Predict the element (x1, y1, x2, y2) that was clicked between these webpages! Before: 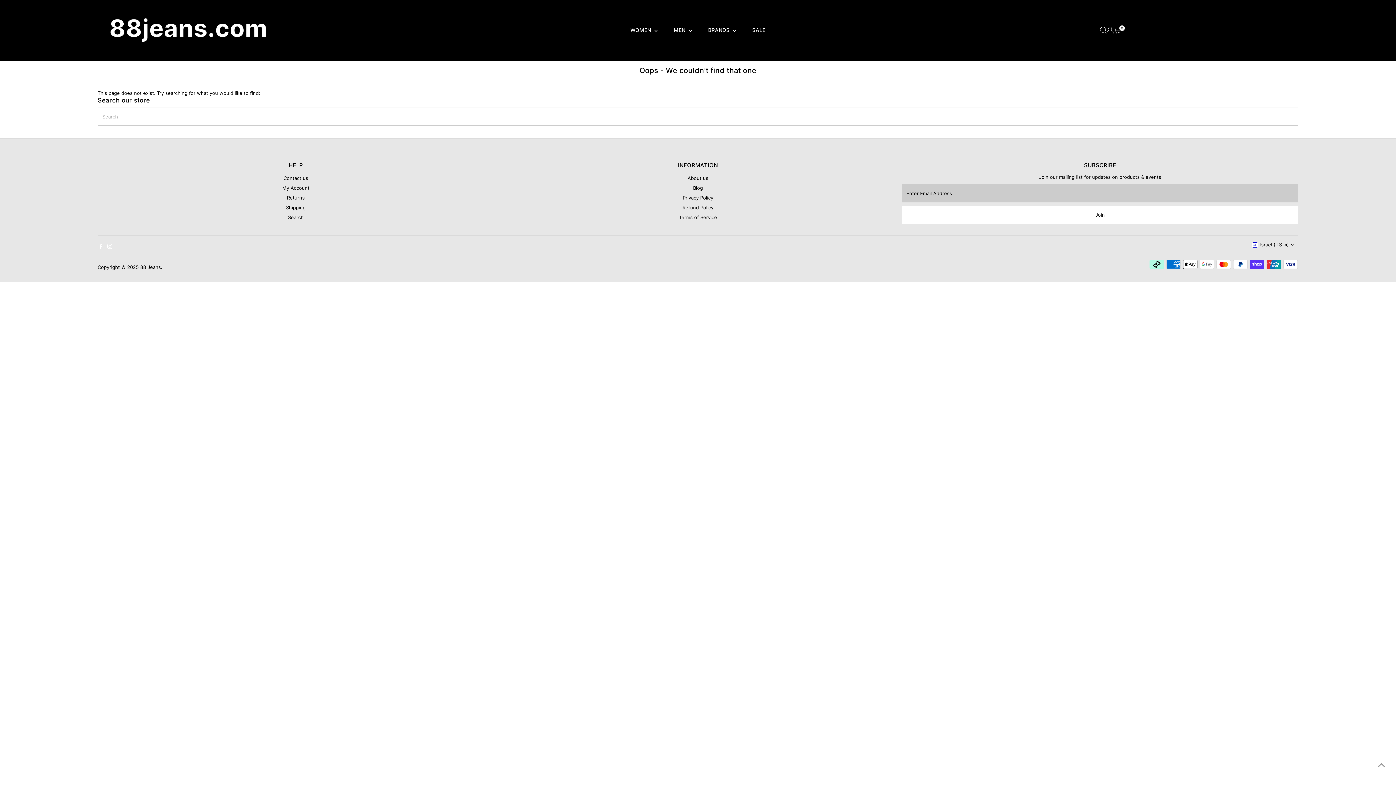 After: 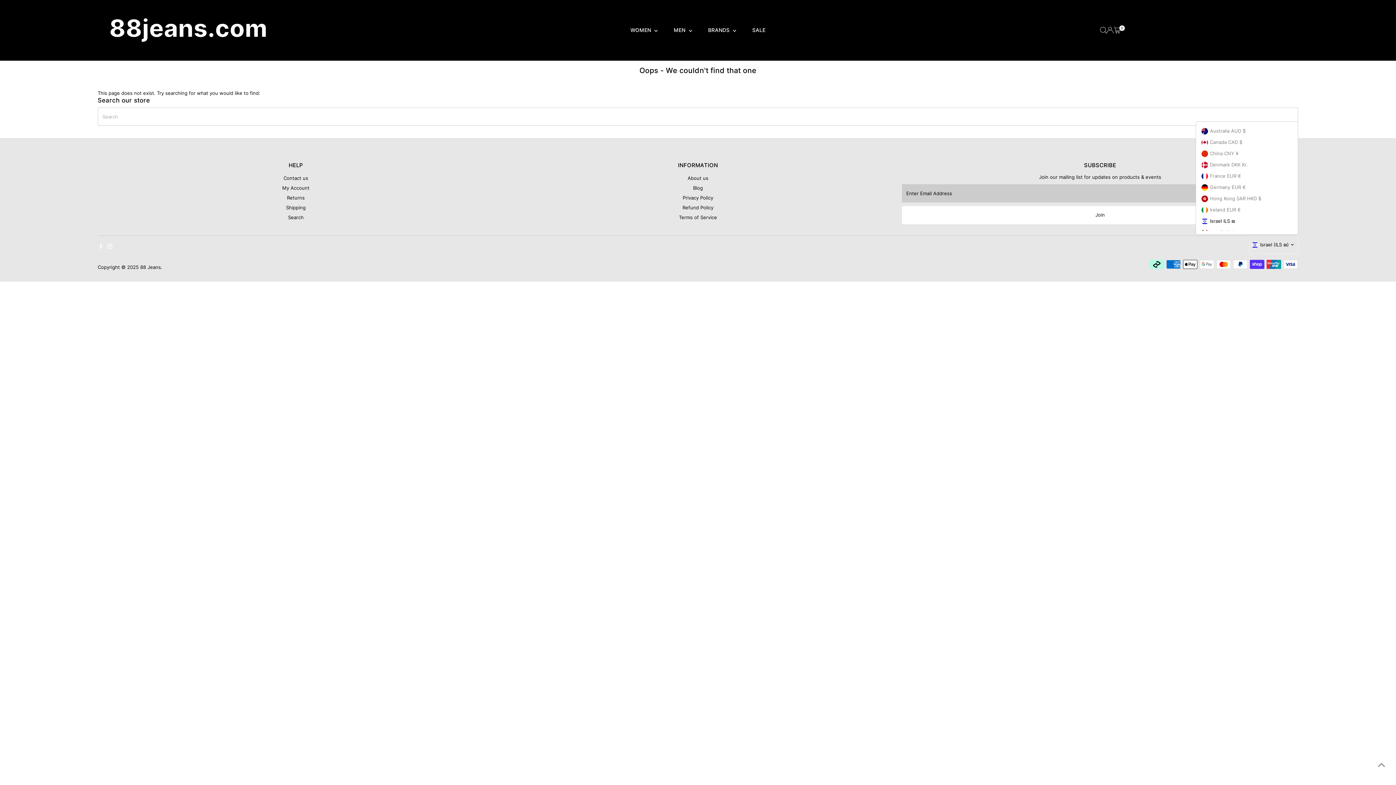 Action: bbox: (1249, 235, 1298, 254) label: Israel (ILS ₪)